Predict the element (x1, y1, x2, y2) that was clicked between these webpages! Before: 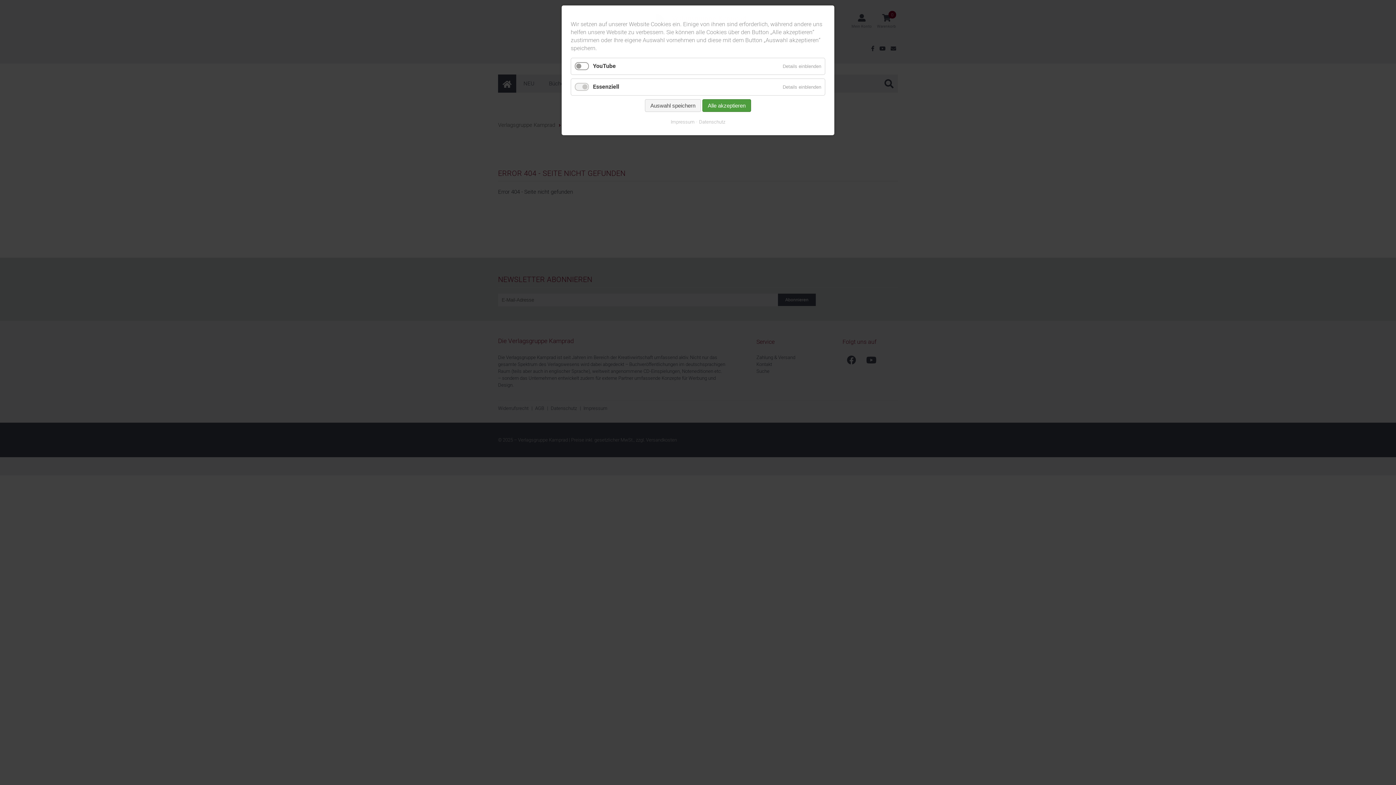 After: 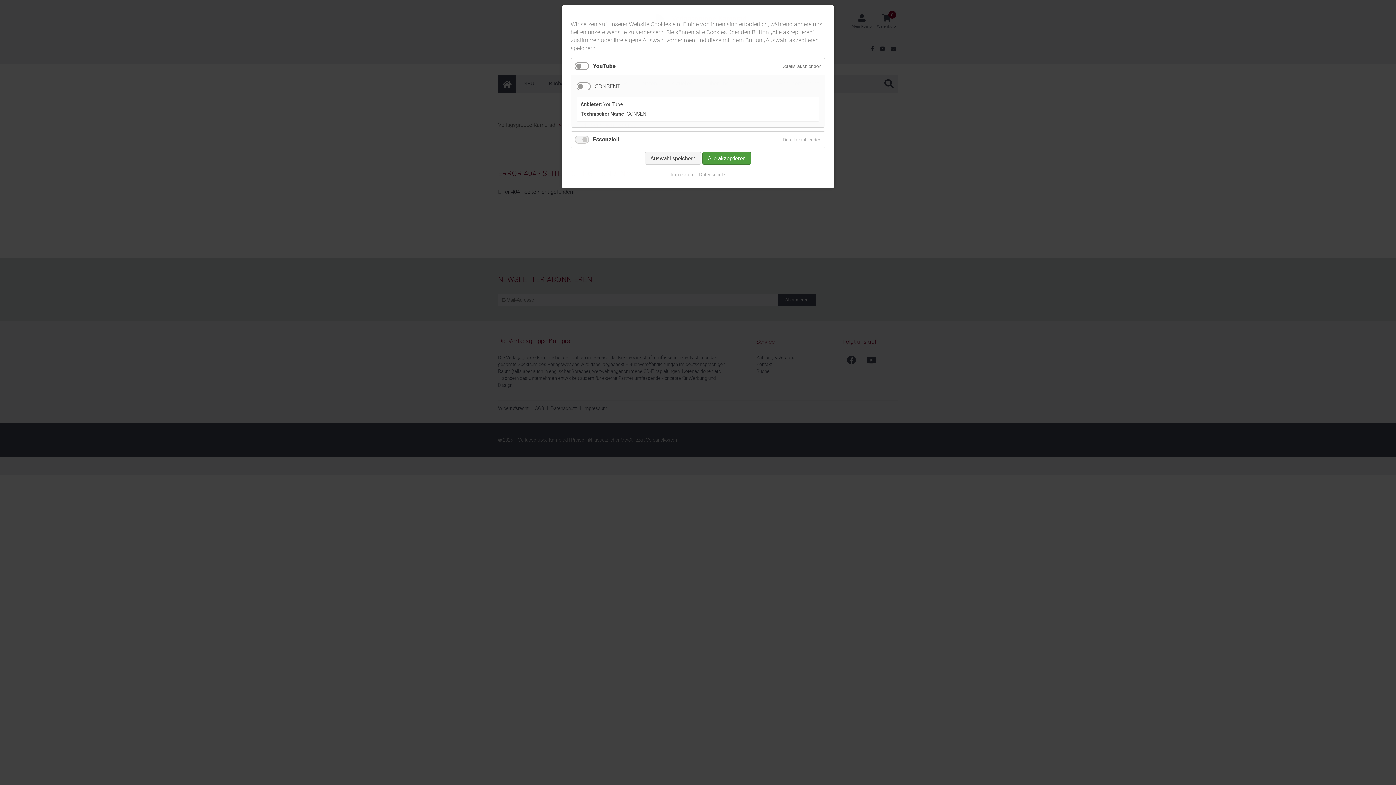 Action: bbox: (779, 58, 825, 74) label: Details einblenden